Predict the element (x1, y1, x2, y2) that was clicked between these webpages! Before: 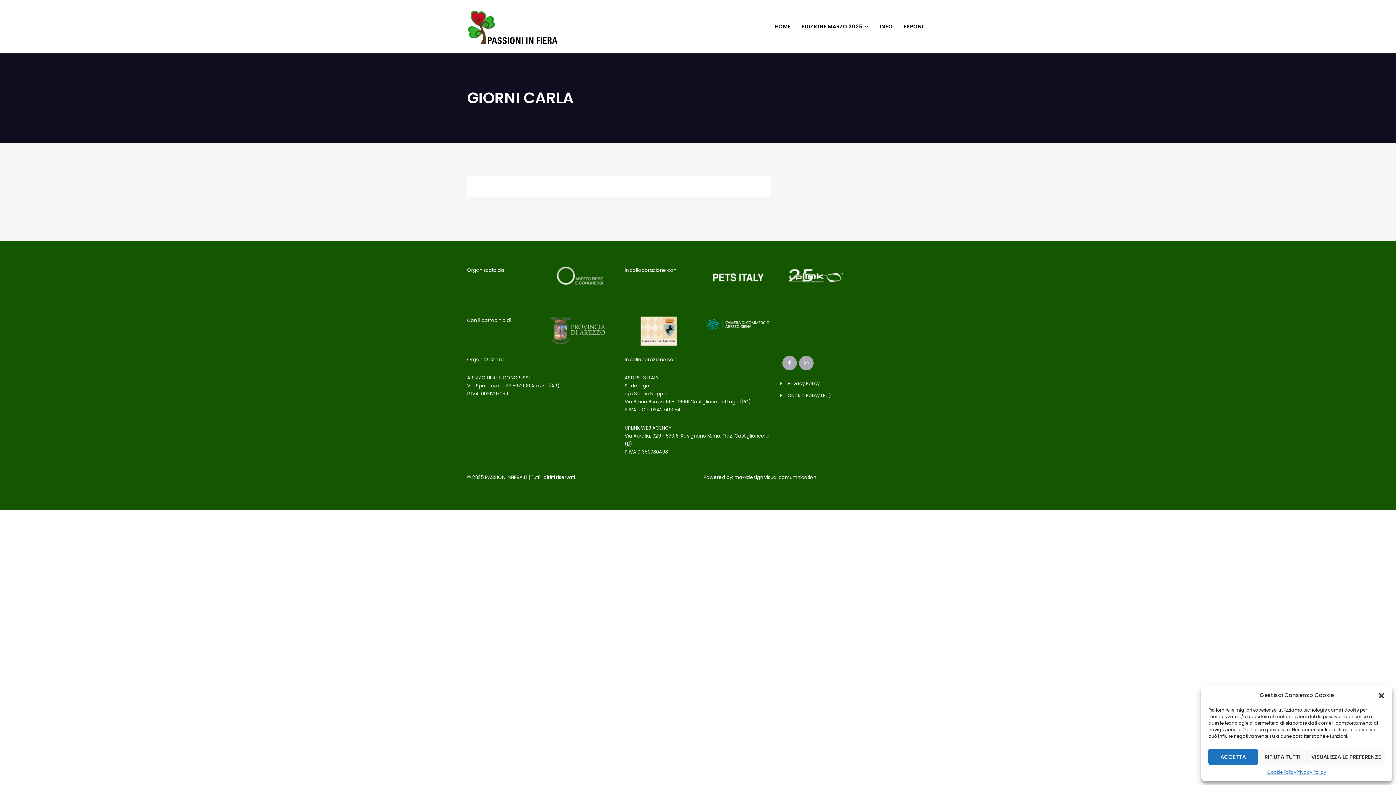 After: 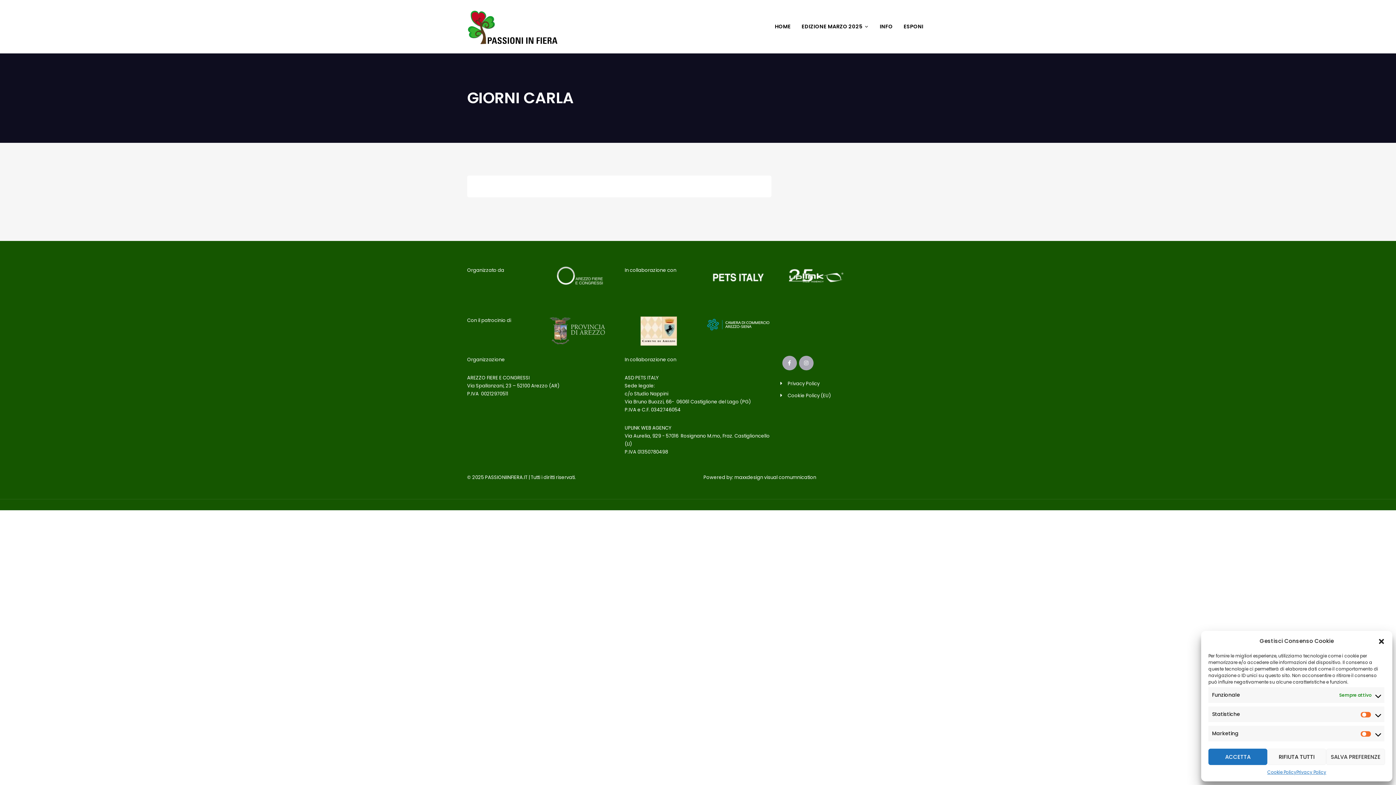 Action: label: VISUALIZZA LE PREFERENZE bbox: (1307, 749, 1385, 765)